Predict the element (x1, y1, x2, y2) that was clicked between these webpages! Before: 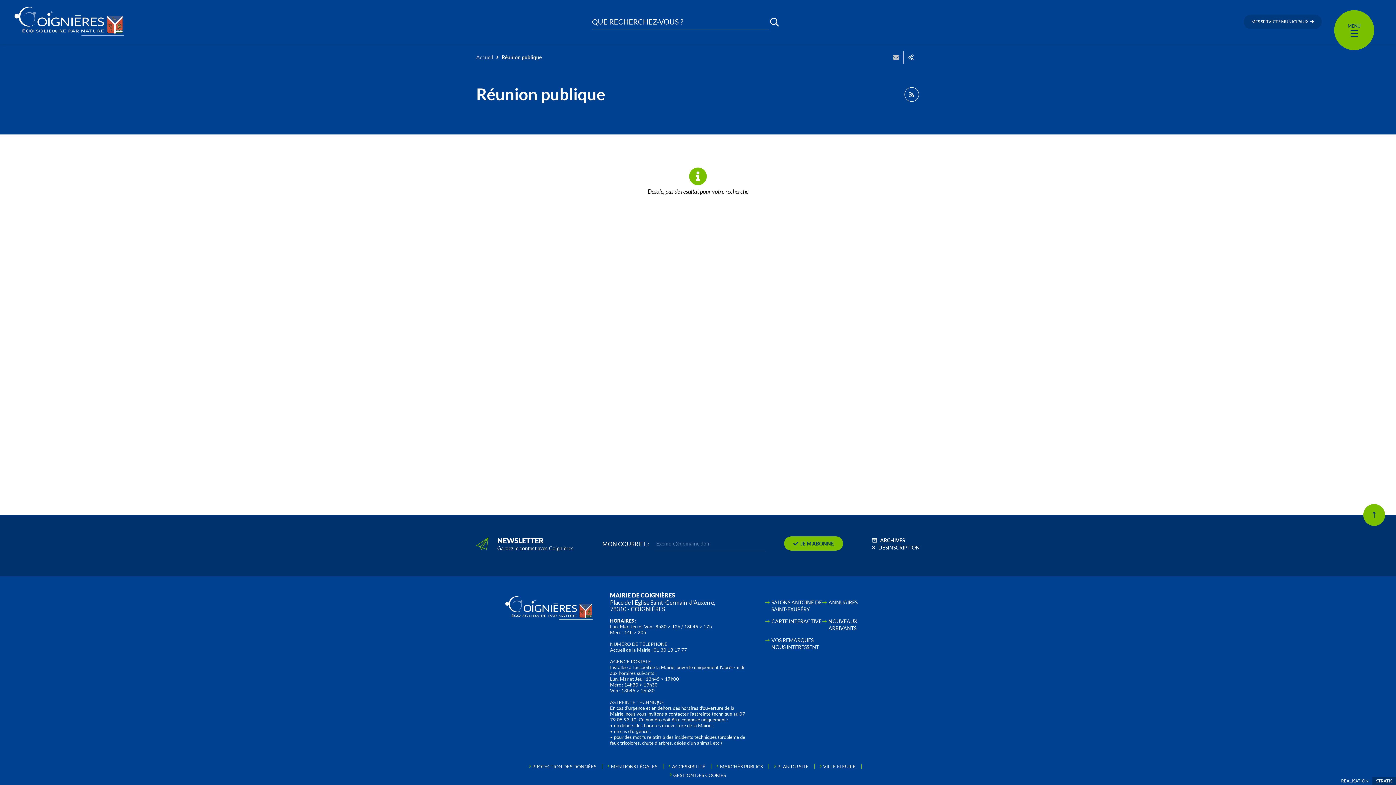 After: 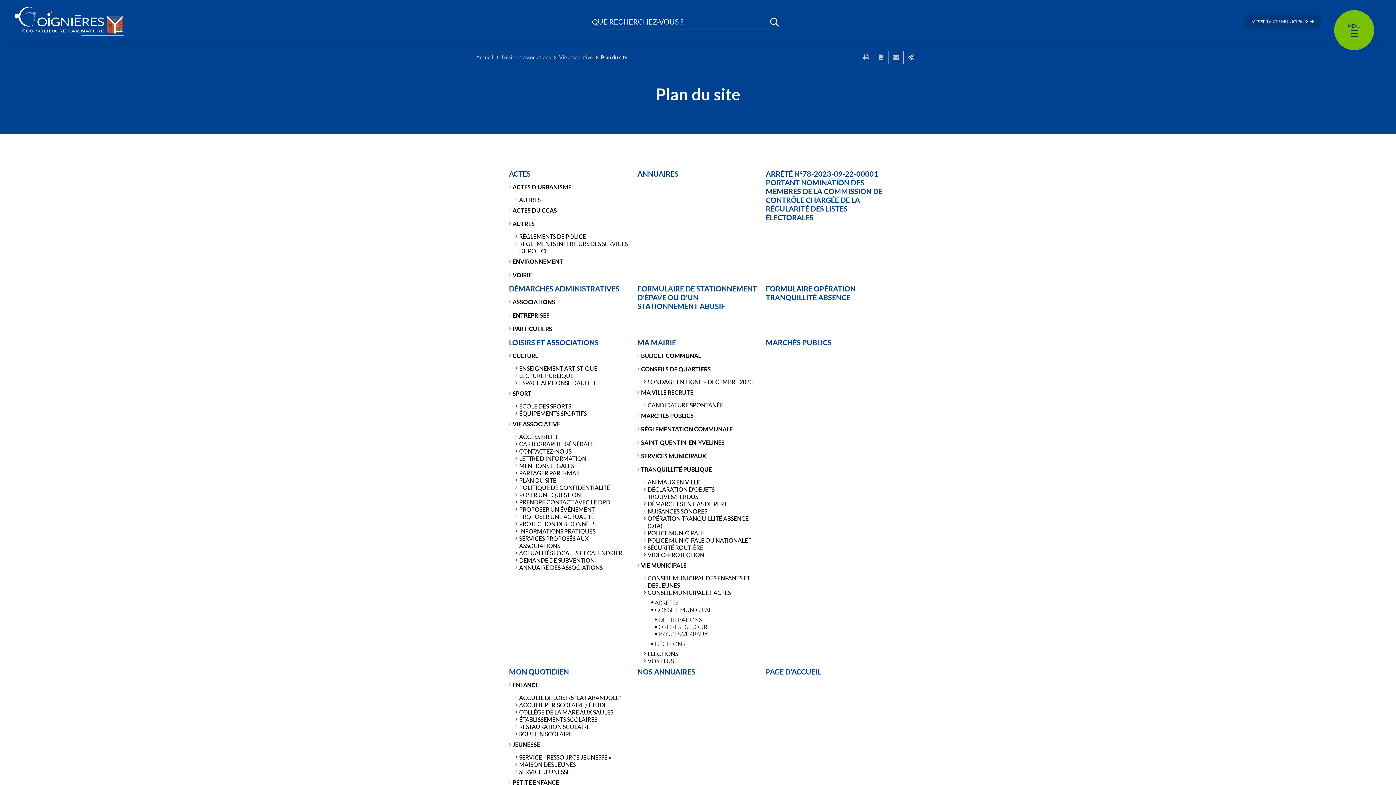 Action: bbox: (777, 764, 808, 769) label: PLAN DU SITE